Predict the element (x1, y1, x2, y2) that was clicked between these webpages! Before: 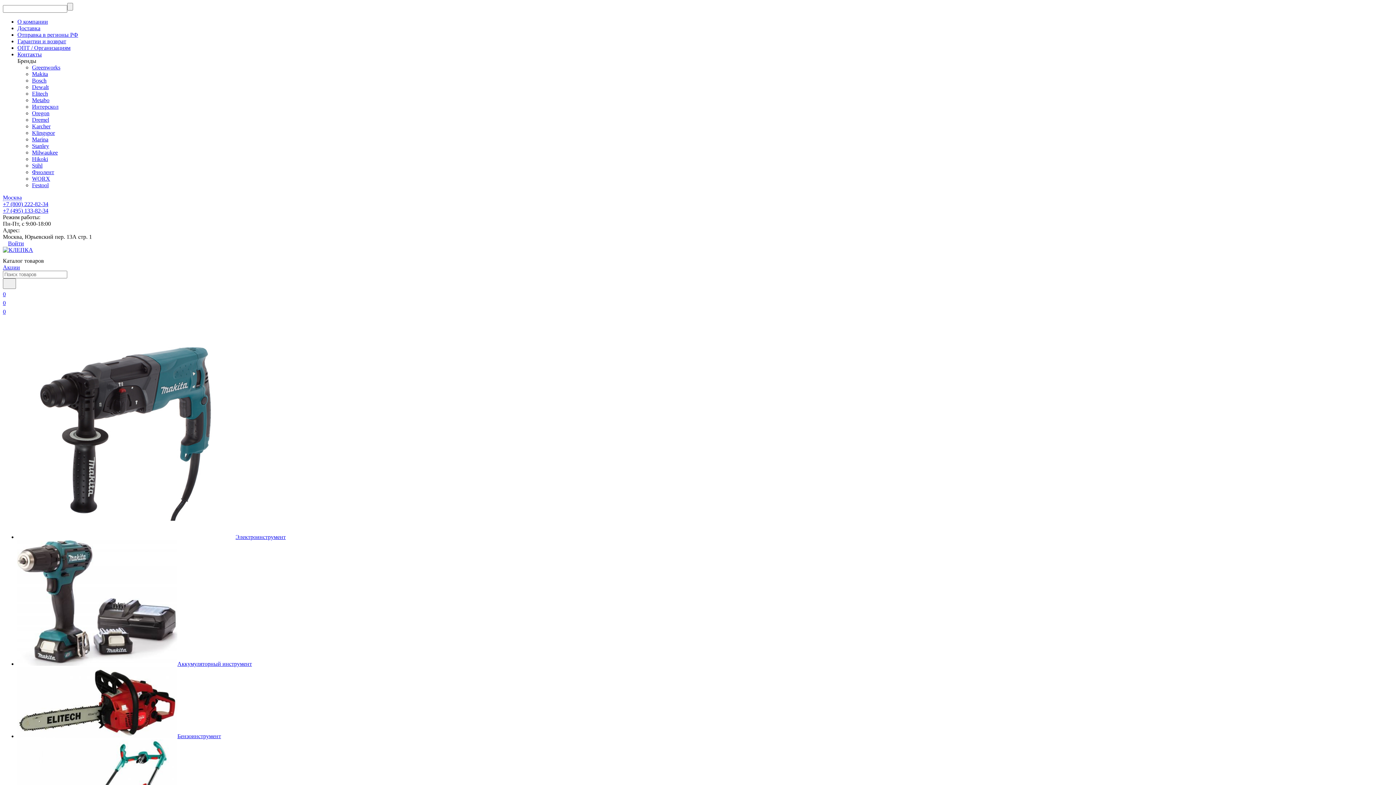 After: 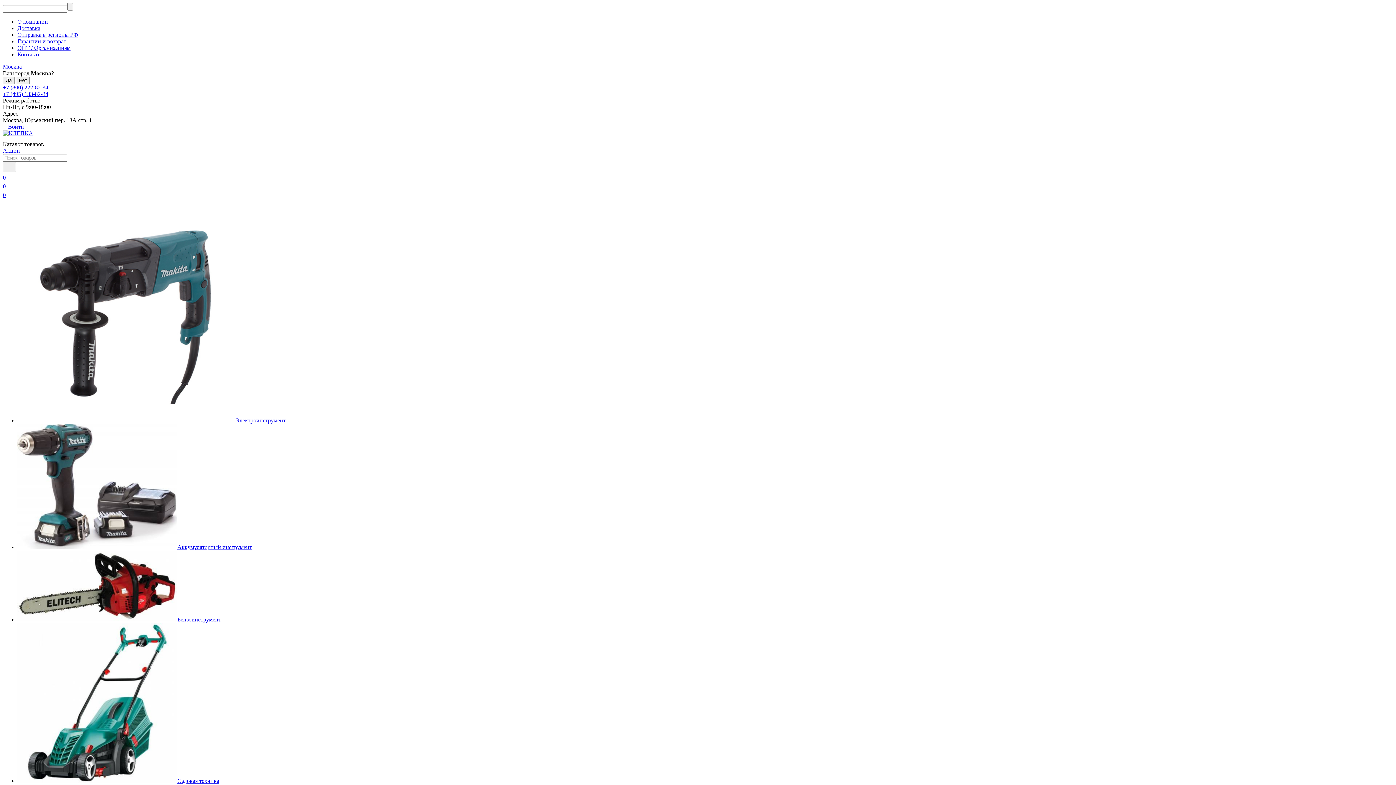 Action: bbox: (17, 51, 41, 57) label: Контакты